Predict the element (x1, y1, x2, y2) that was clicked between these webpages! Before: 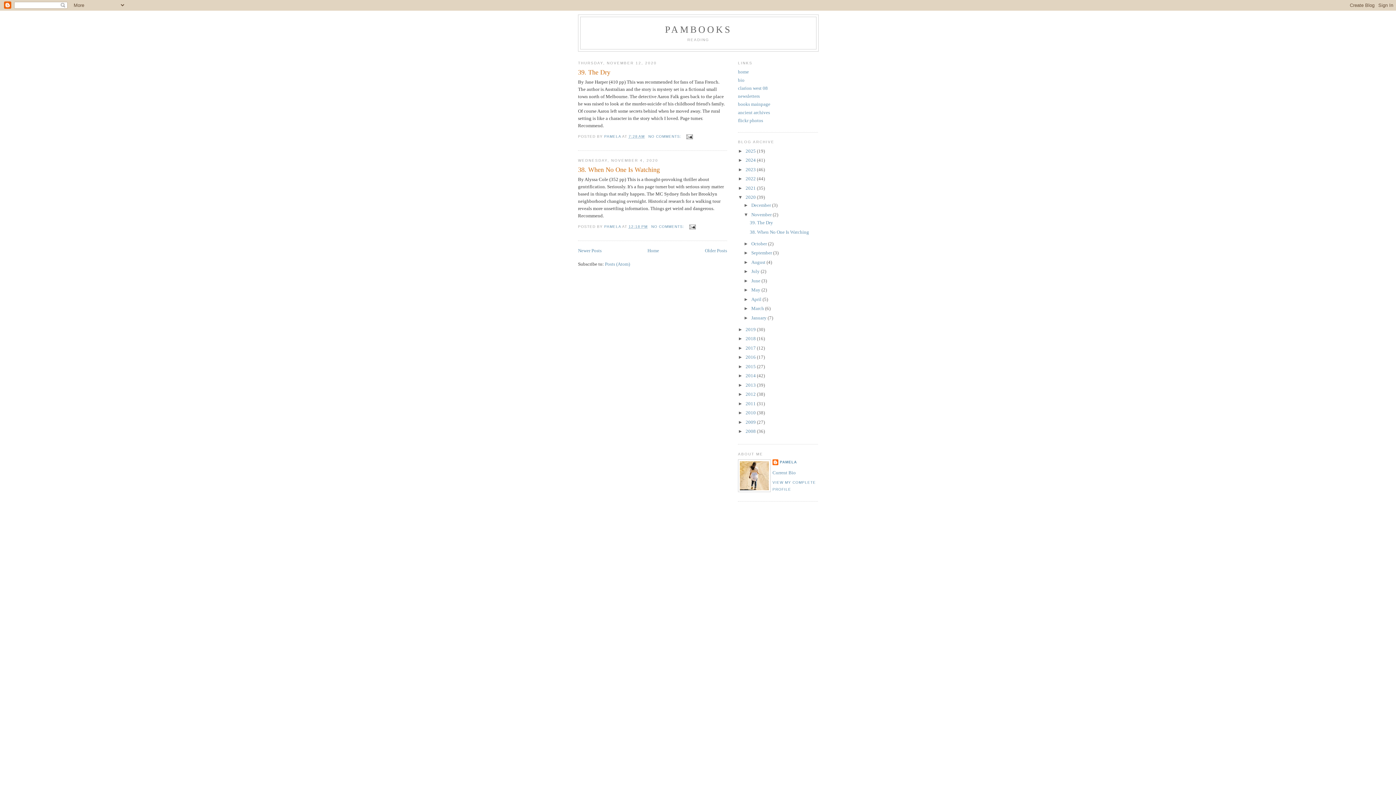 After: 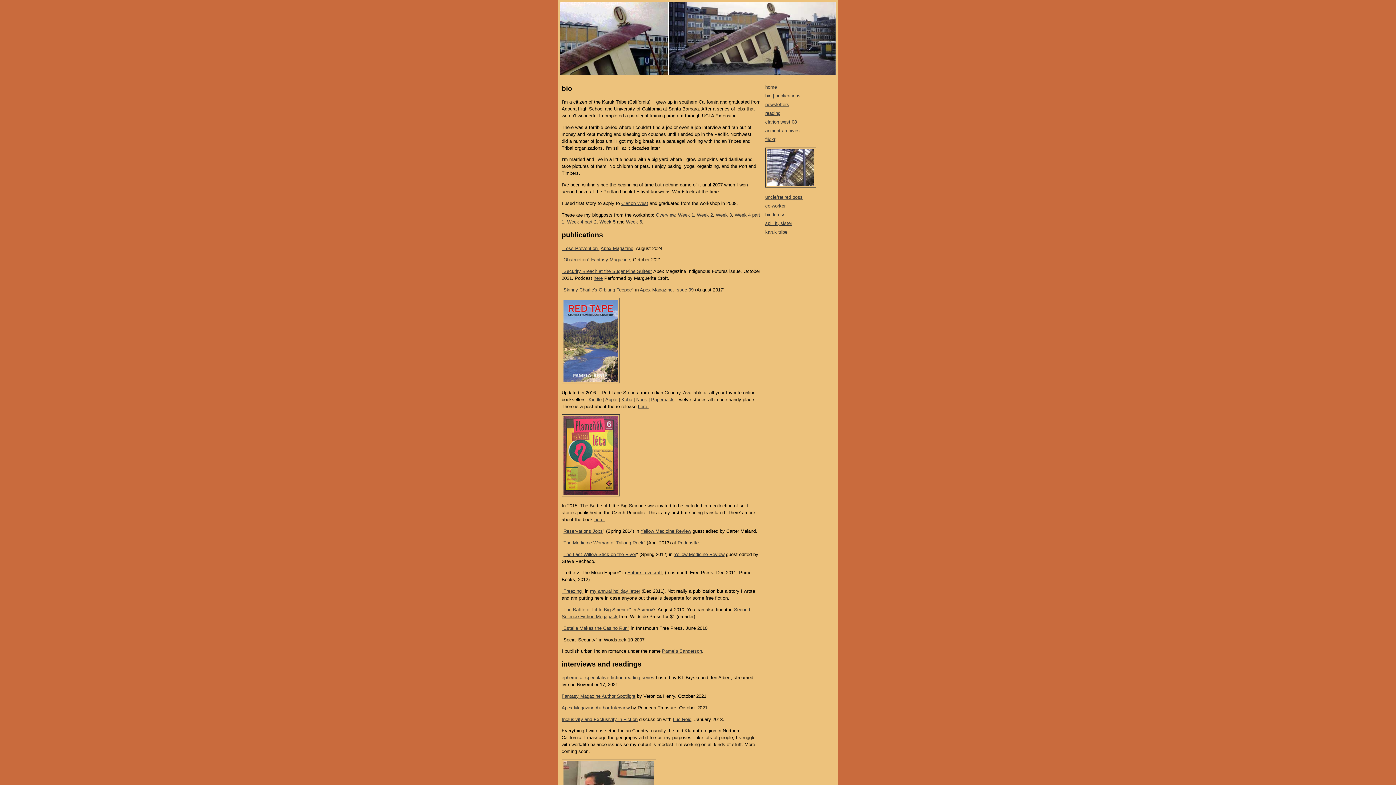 Action: bbox: (738, 77, 744, 82) label: bio